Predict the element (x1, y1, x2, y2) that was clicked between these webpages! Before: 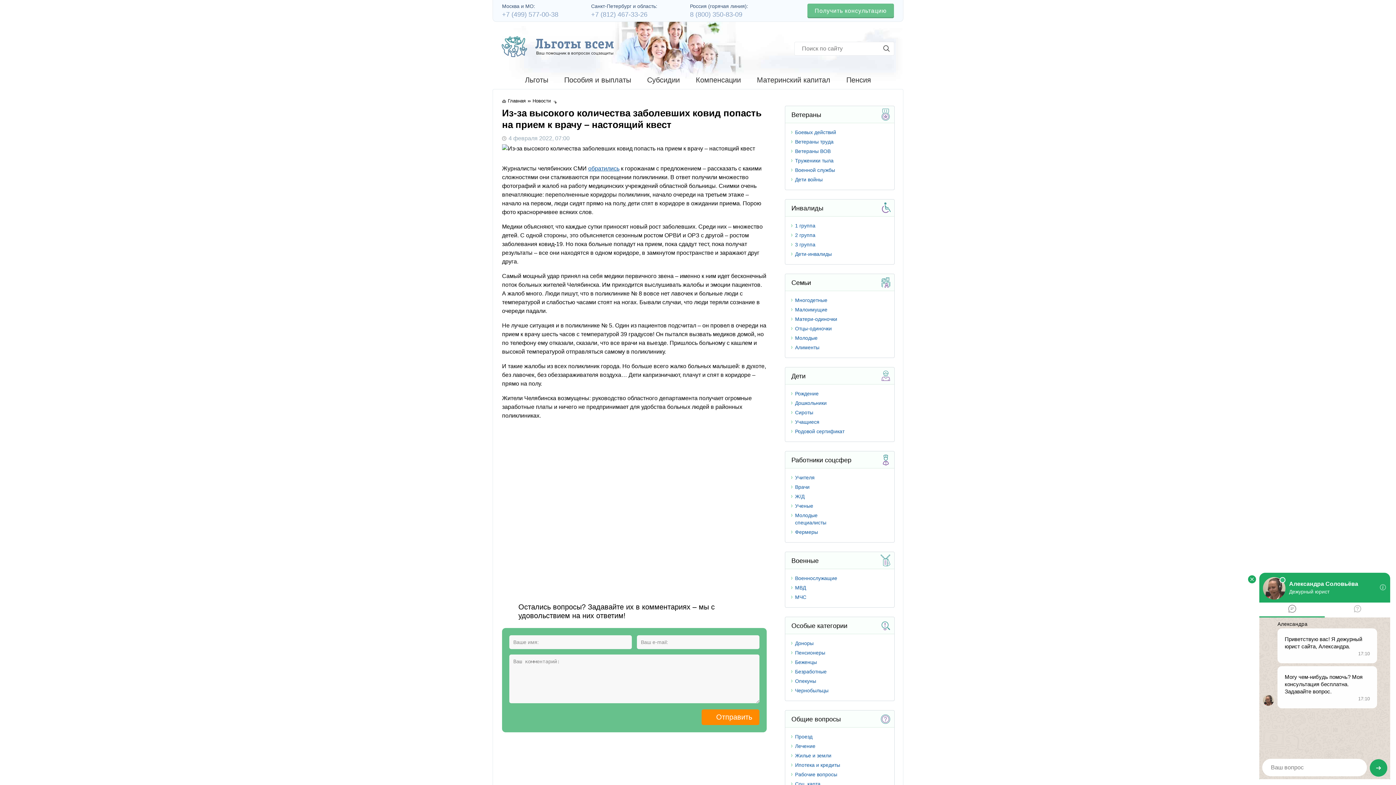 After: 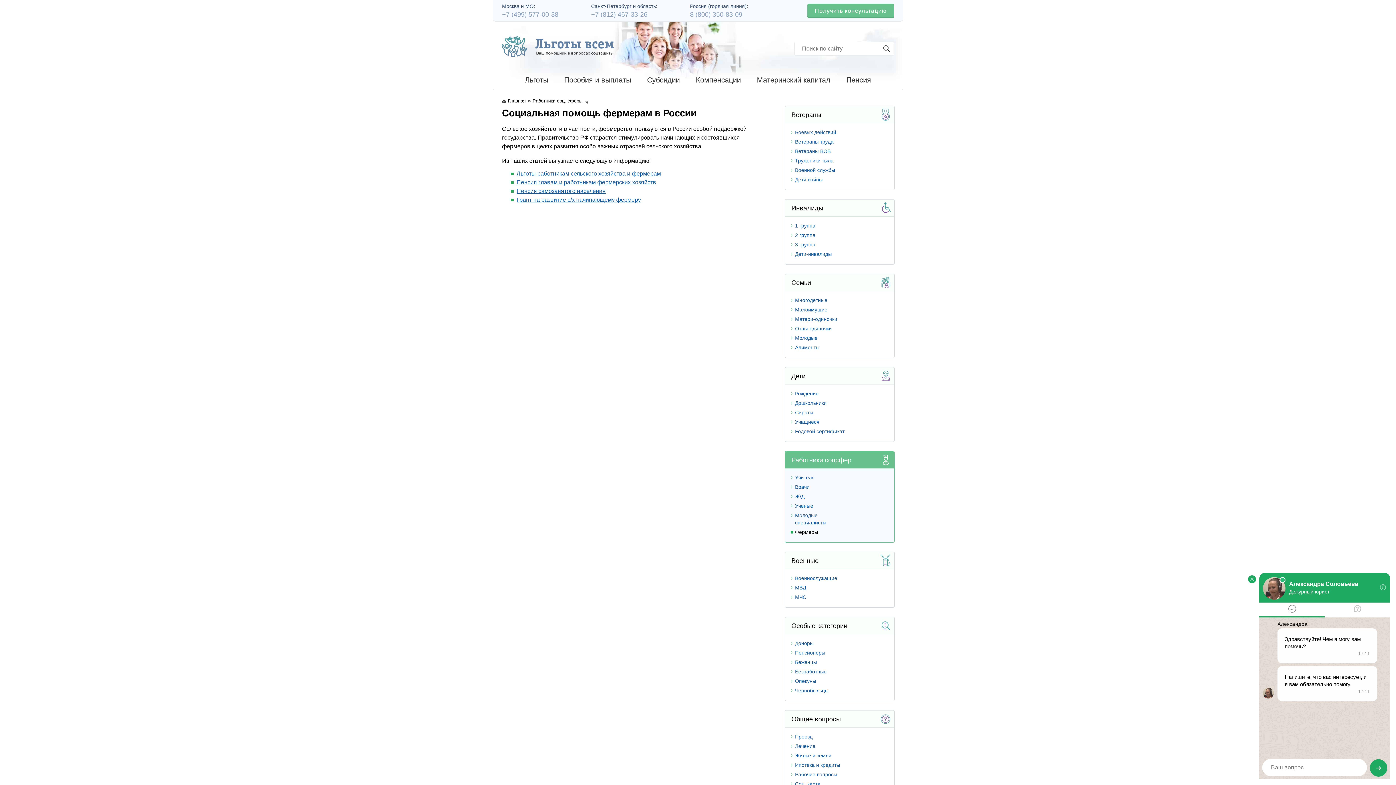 Action: label: Фермеры bbox: (795, 529, 818, 535)